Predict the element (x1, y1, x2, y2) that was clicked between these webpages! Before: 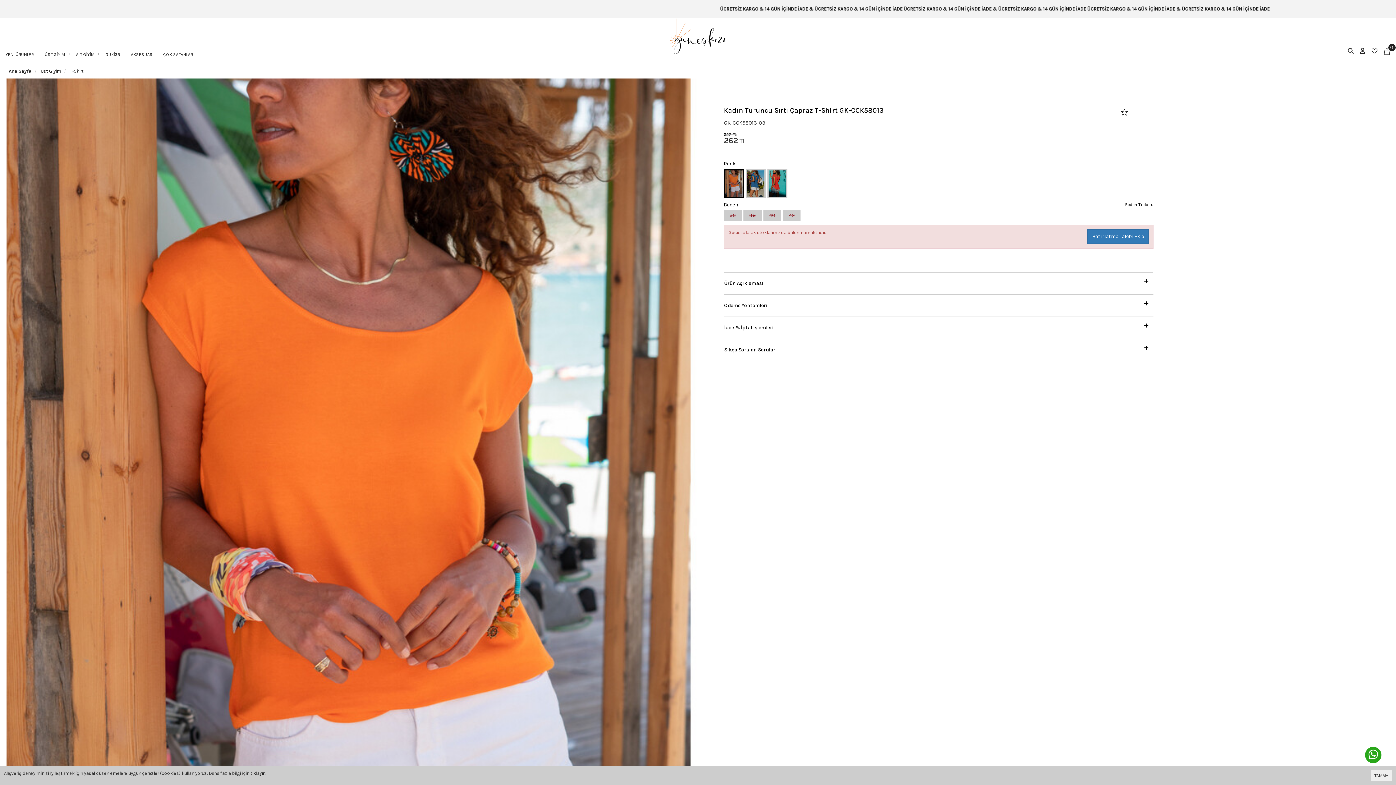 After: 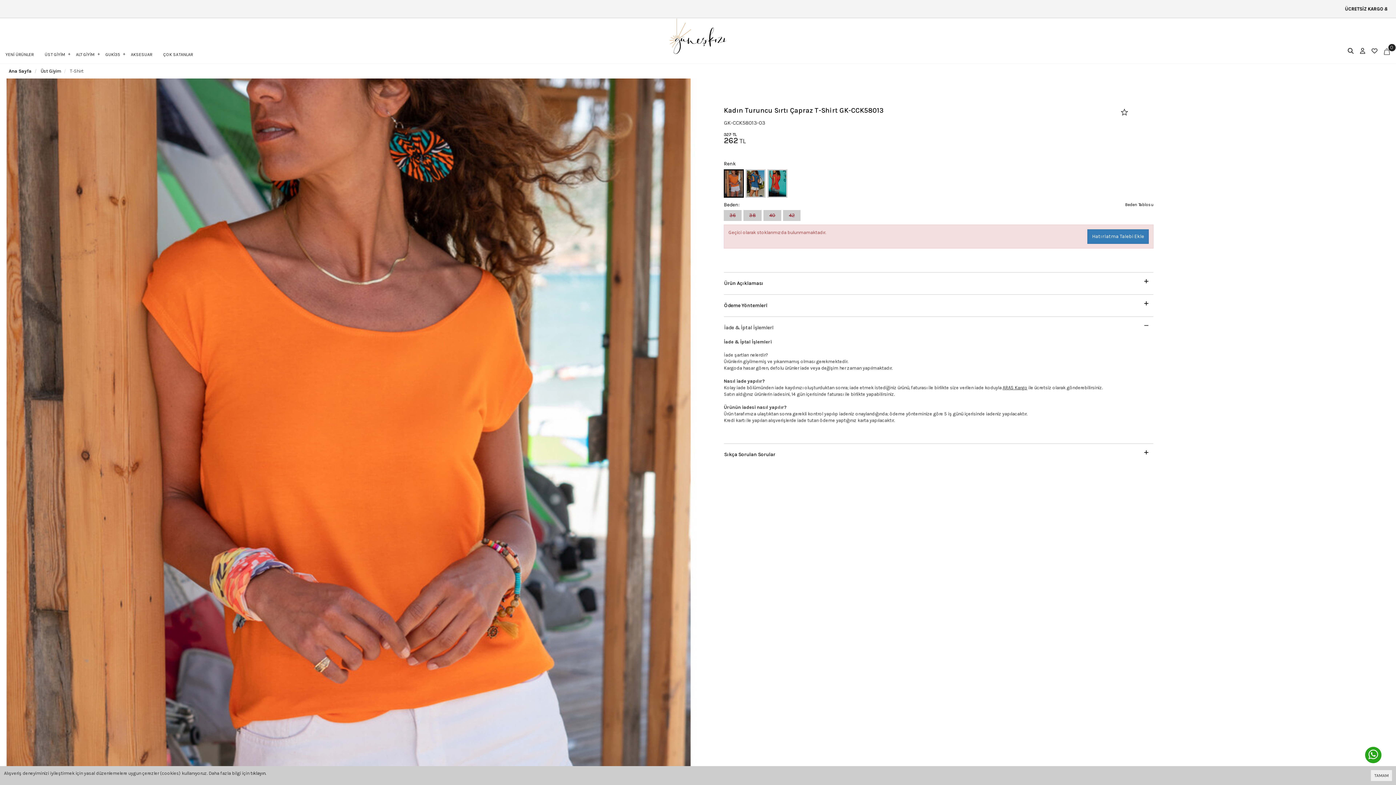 Action: label: İade & İptal İşlemleri bbox: (724, 316, 1153, 335)